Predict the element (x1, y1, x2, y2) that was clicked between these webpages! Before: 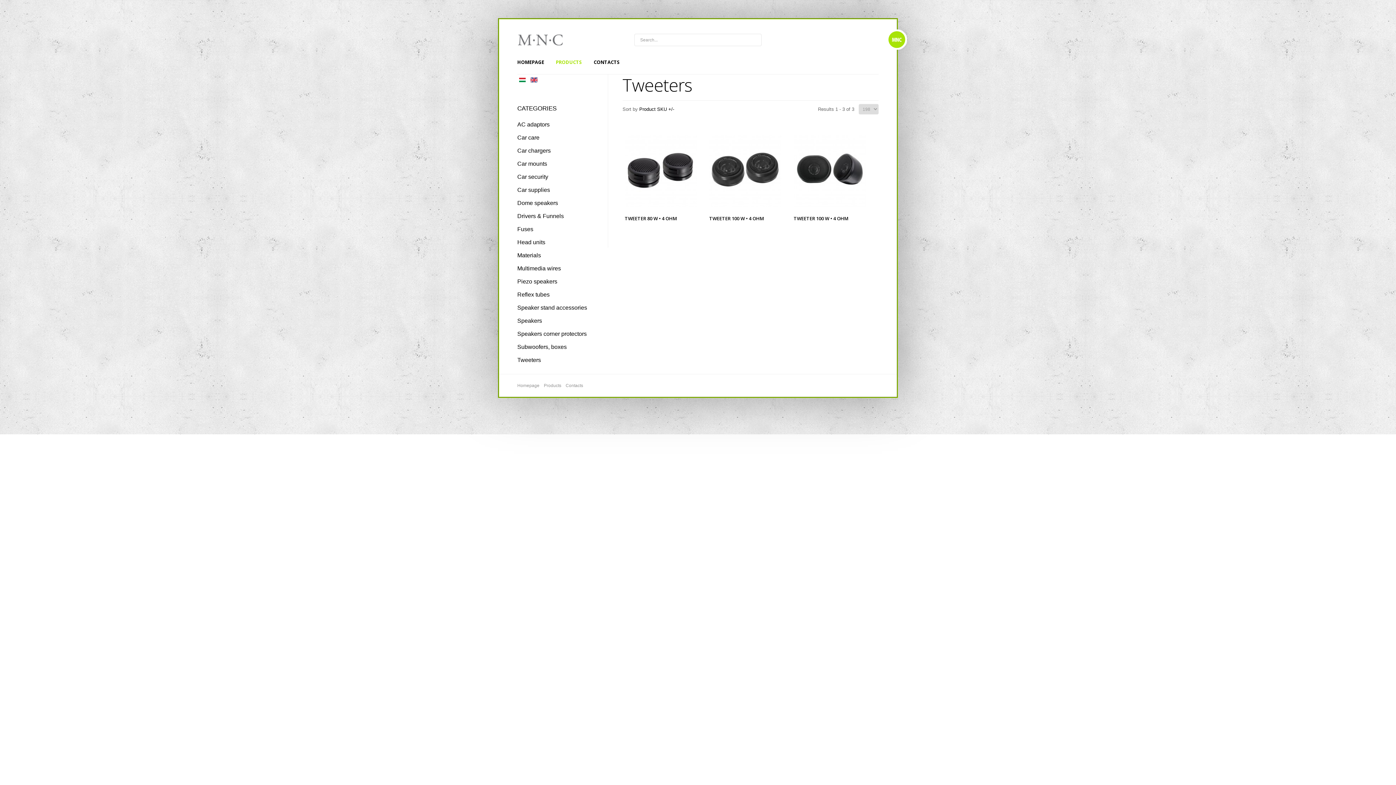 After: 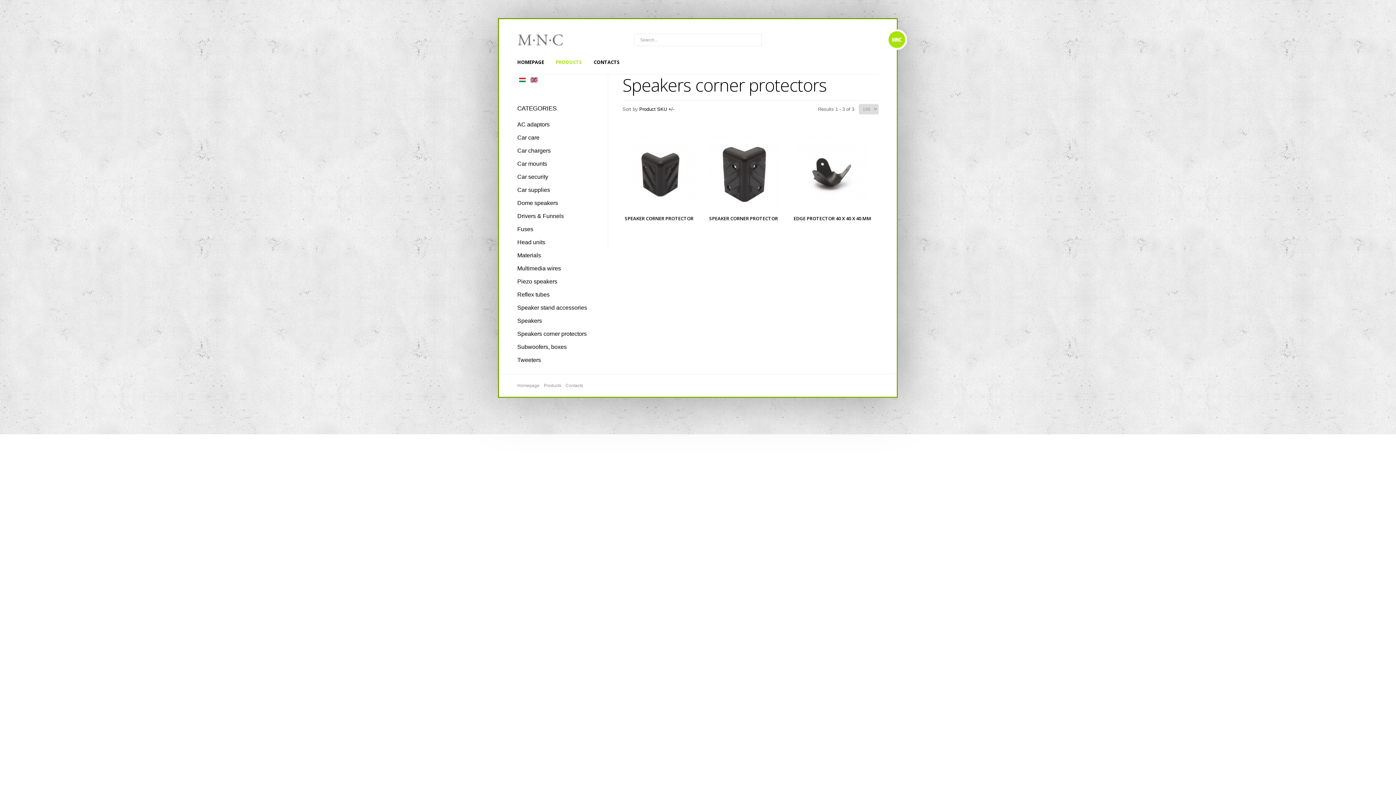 Action: bbox: (517, 330, 586, 337) label: Speakers corner protectors